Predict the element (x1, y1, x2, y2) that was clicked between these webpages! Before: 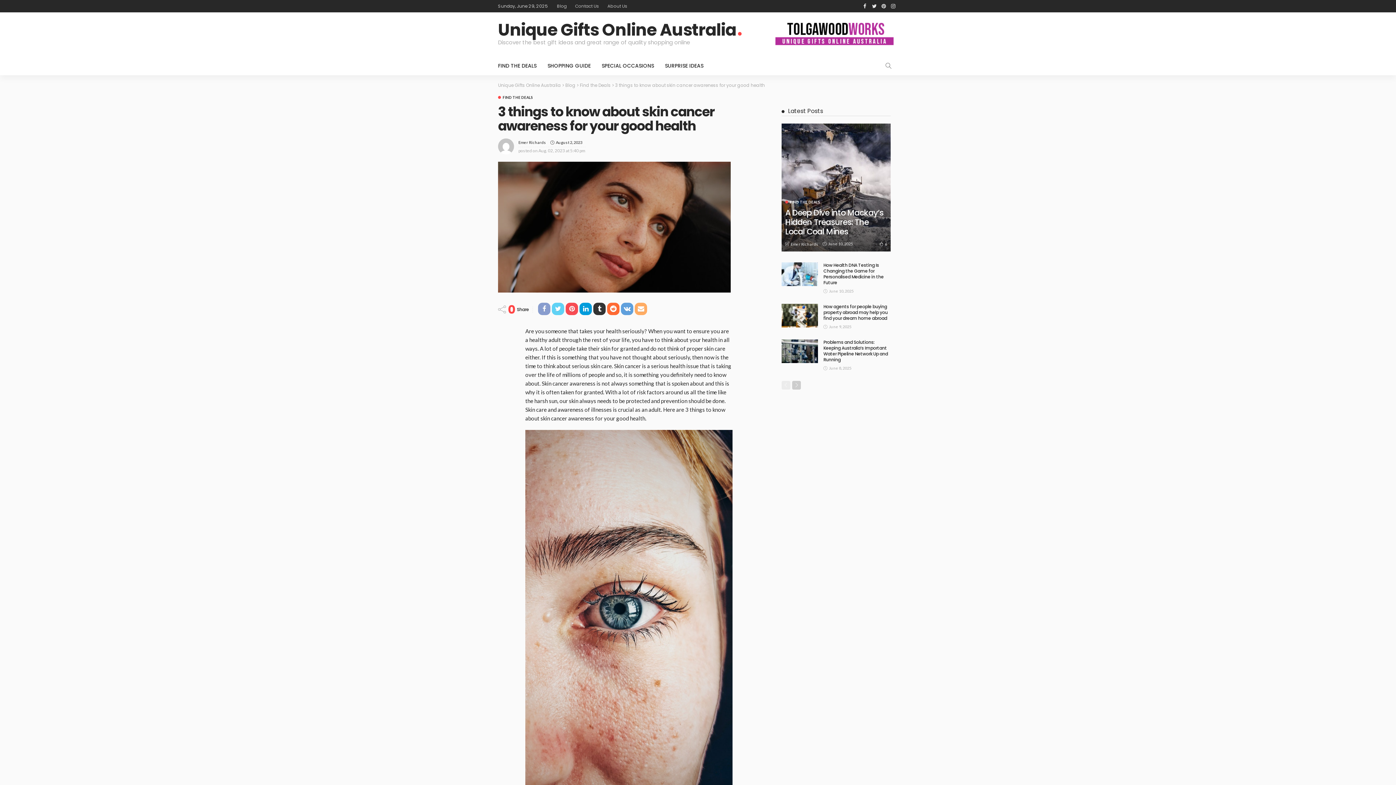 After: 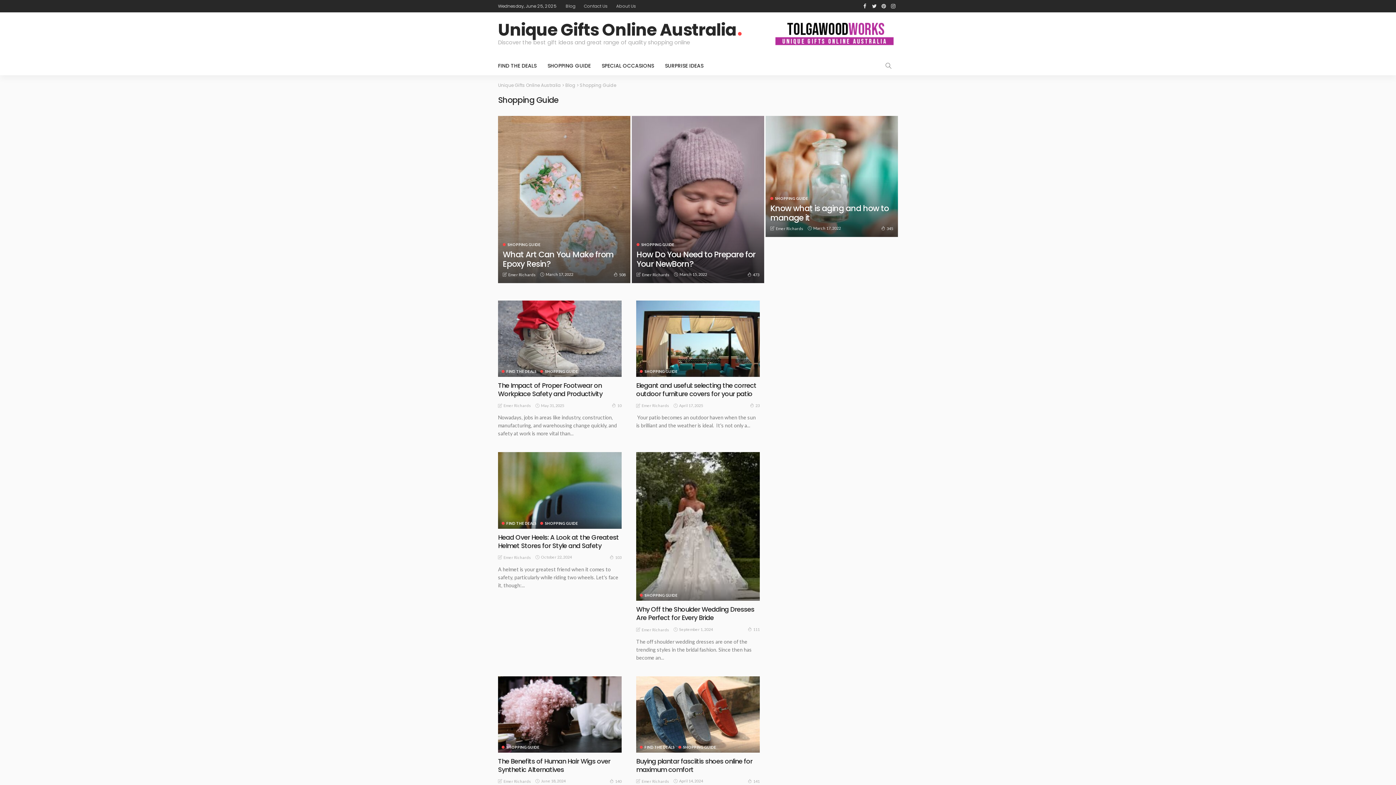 Action: bbox: (542, 56, 596, 75) label: SHOPPING GUIDE